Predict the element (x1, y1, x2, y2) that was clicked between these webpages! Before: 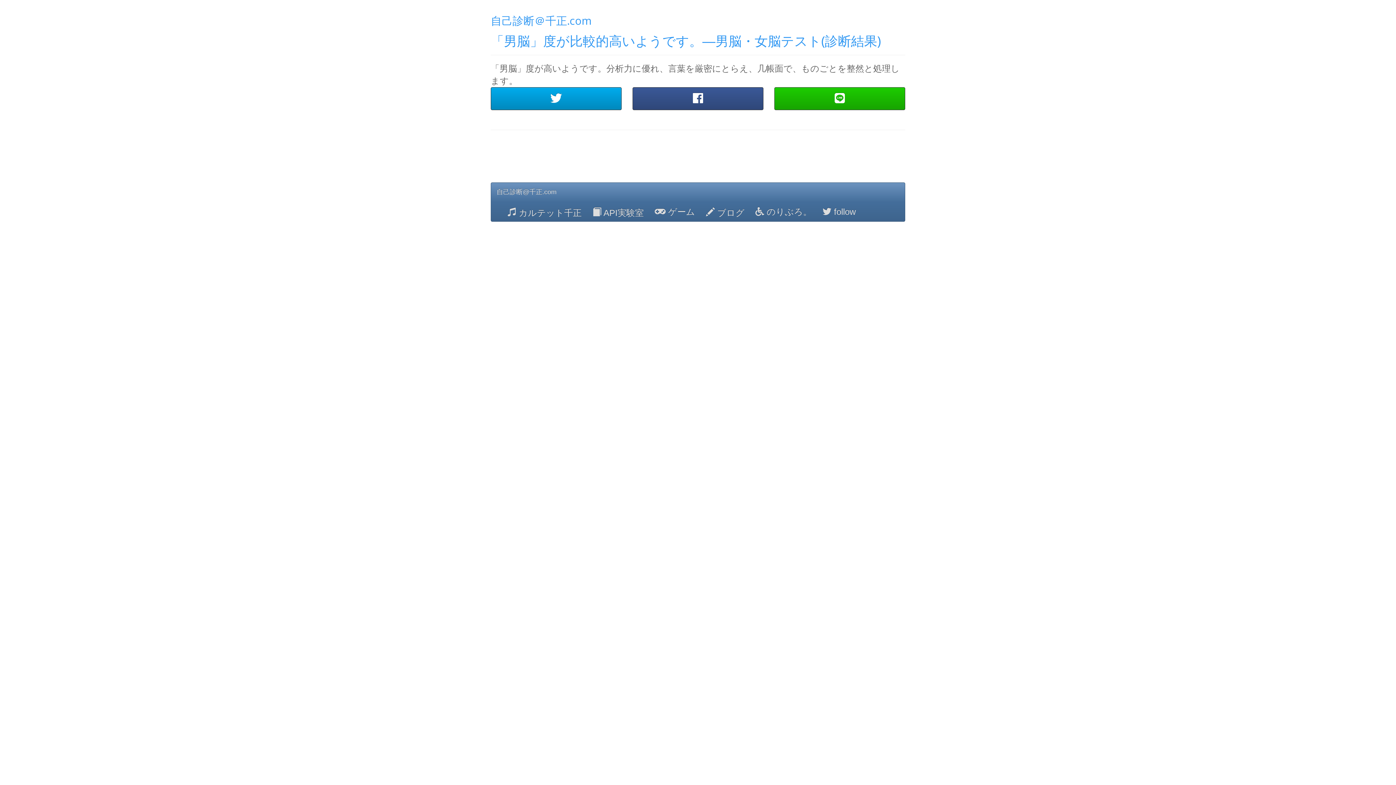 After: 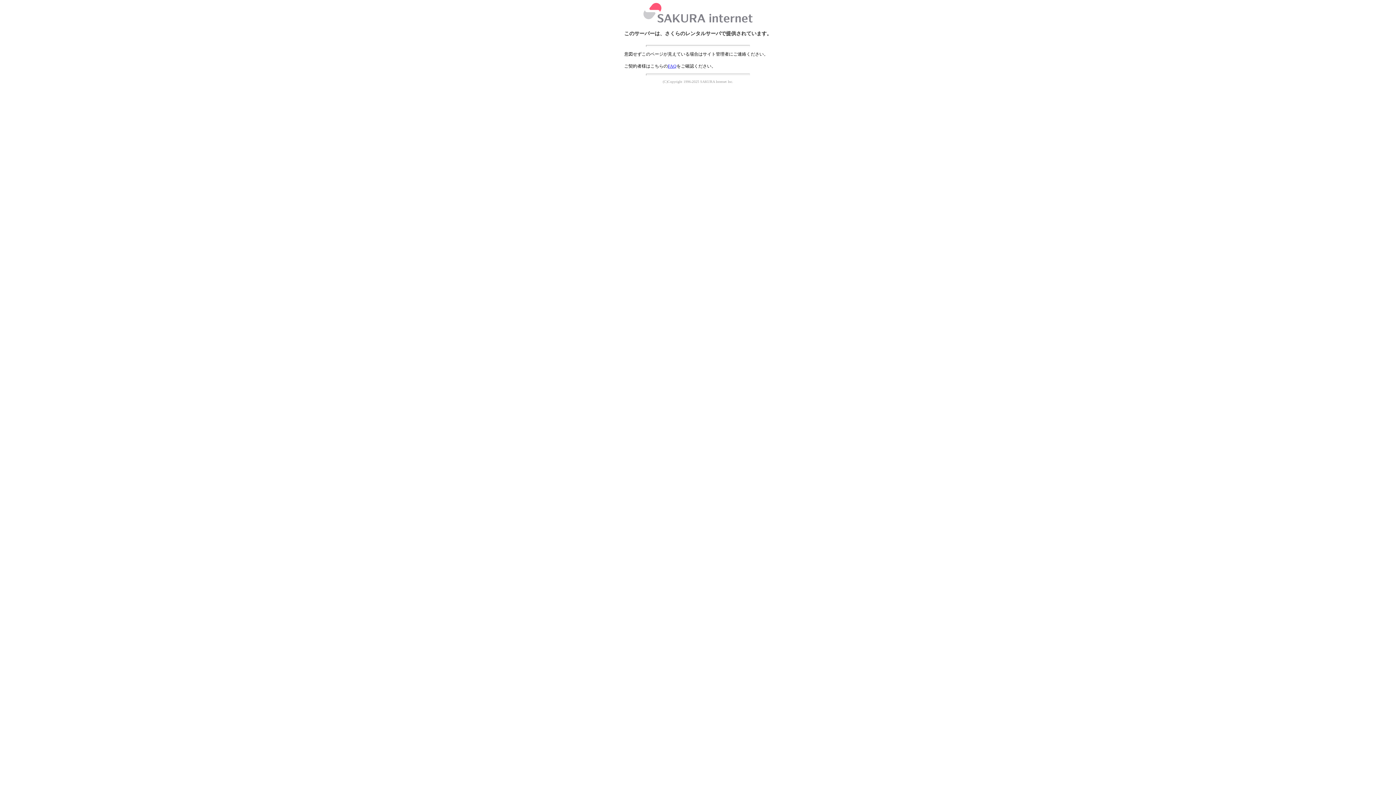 Action: label:  API実験室 bbox: (587, 201, 649, 221)